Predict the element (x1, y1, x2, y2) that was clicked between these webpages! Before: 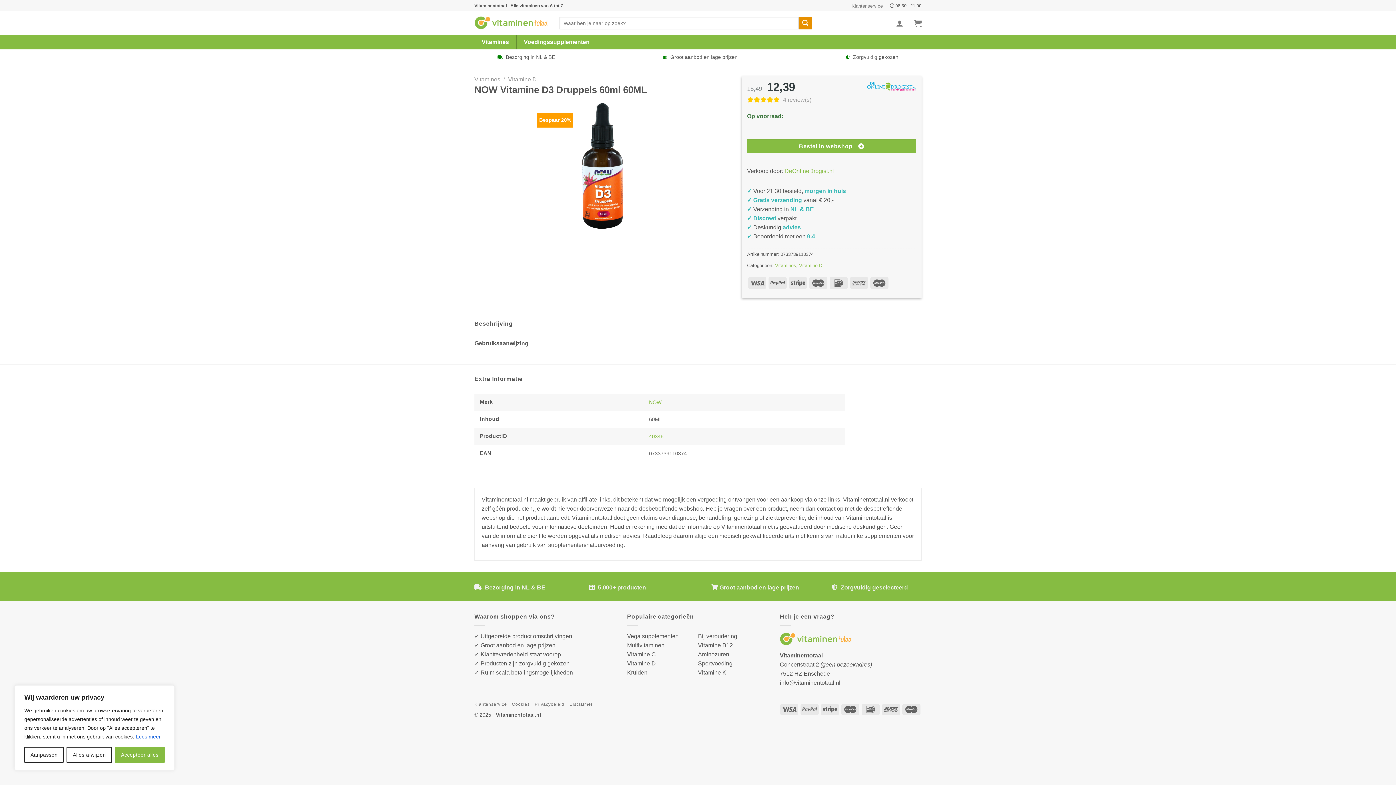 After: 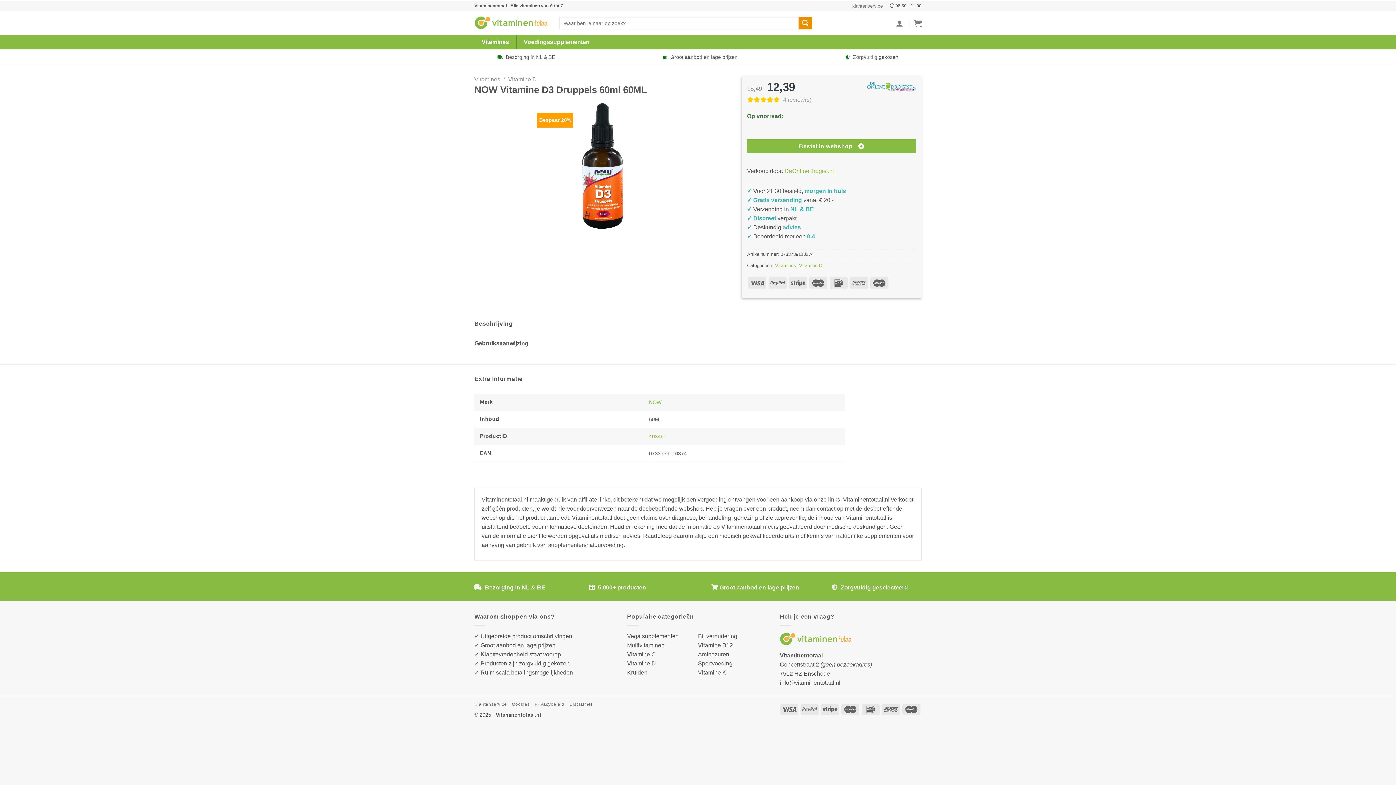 Action: label: Alles afwijzen bbox: (66, 747, 112, 763)